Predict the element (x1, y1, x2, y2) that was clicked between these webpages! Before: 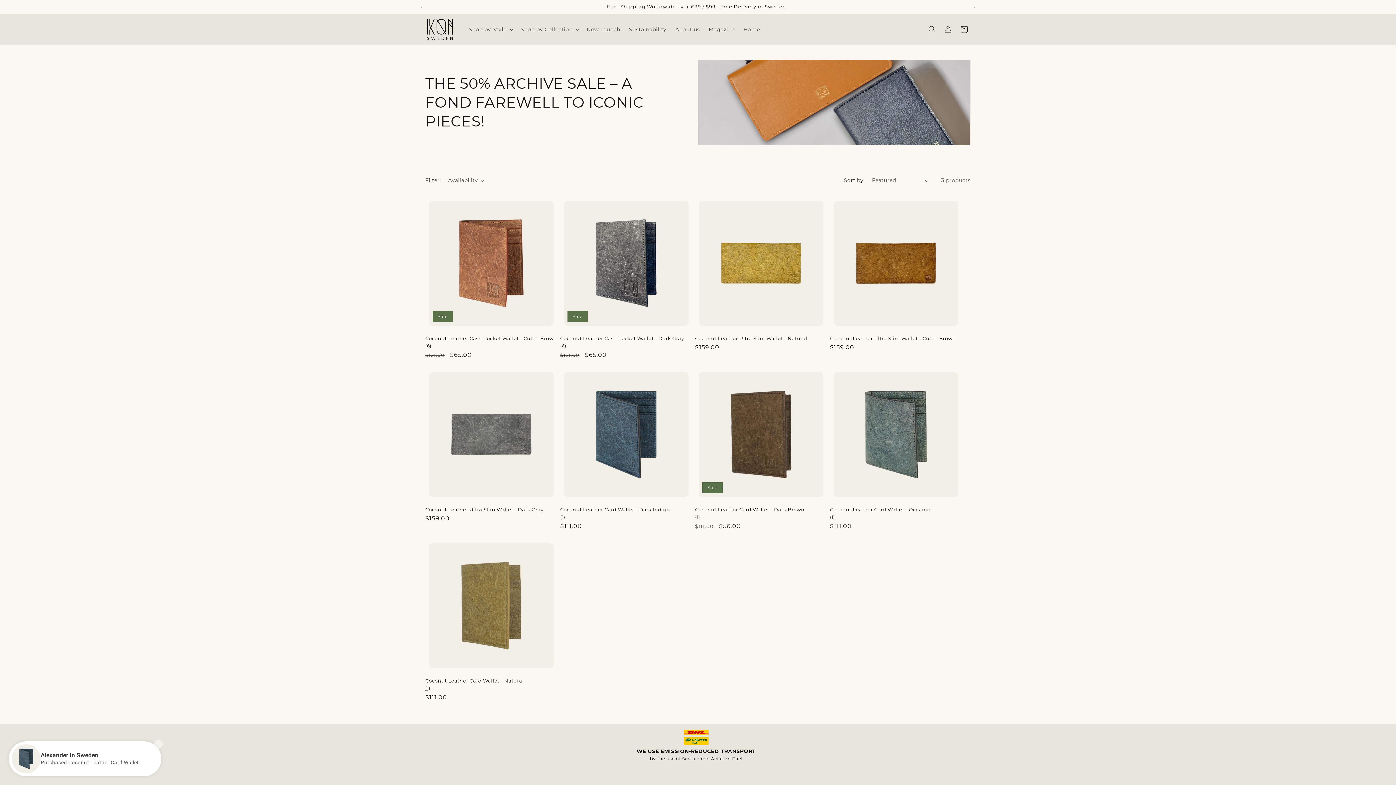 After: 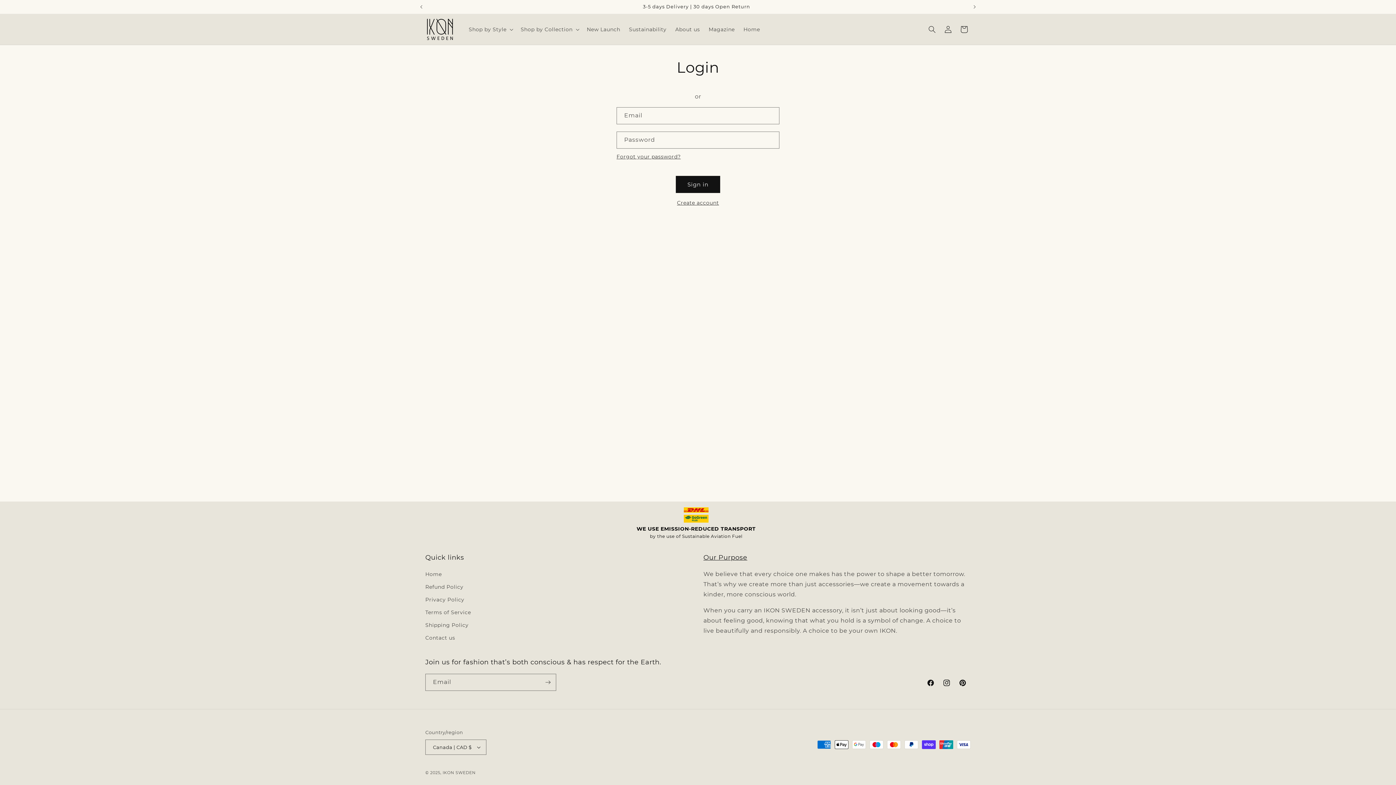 Action: label: Log in bbox: (940, 21, 956, 37)